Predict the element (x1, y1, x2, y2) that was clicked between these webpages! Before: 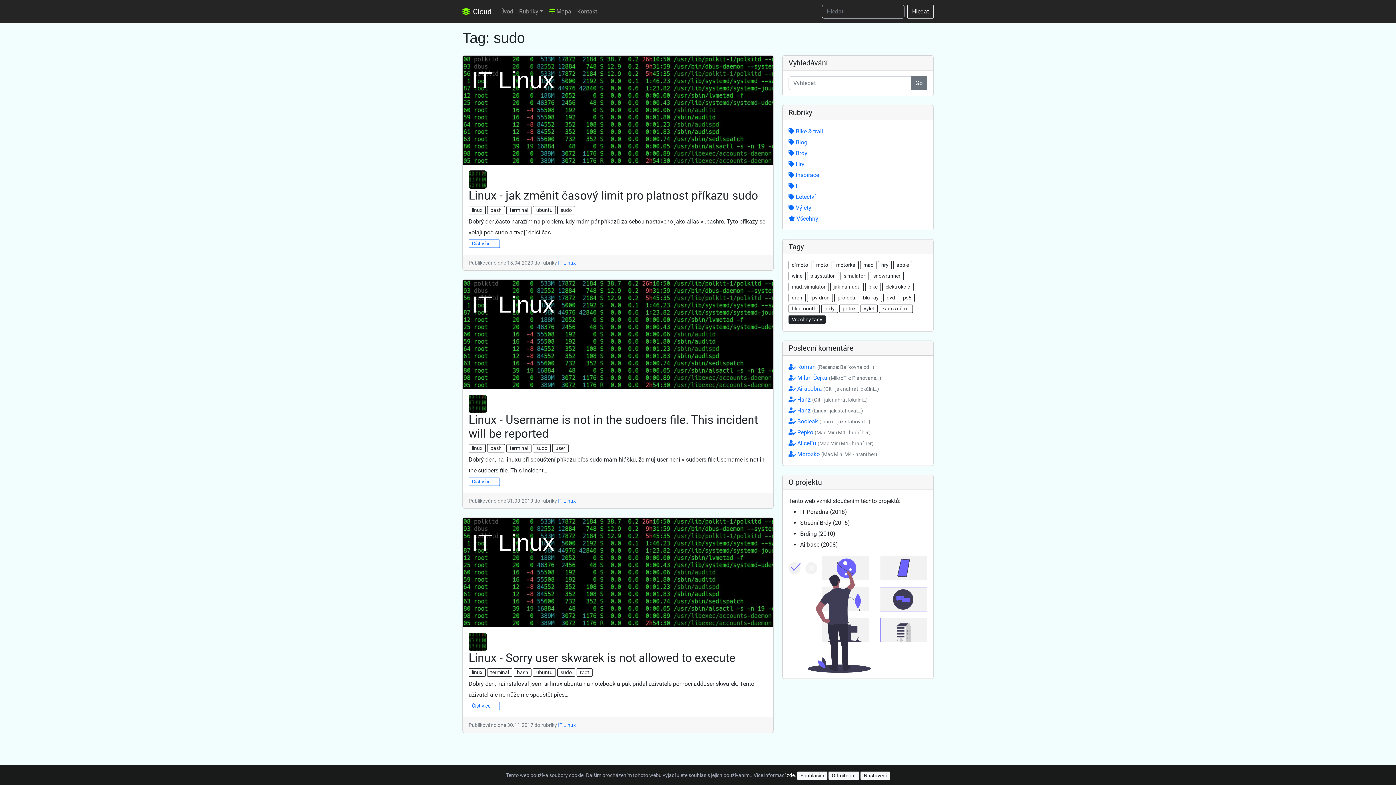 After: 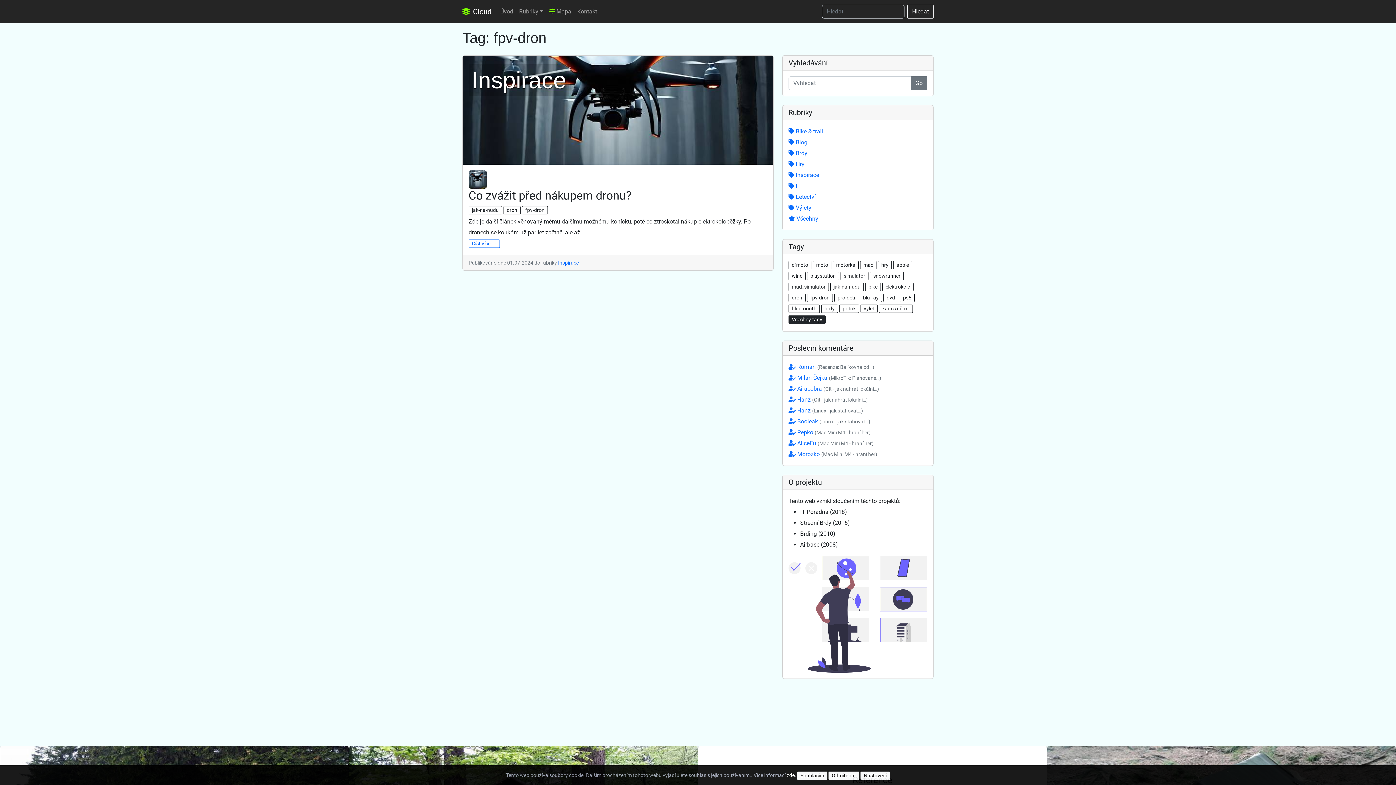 Action: bbox: (807, 293, 833, 302) label: fpv-dron